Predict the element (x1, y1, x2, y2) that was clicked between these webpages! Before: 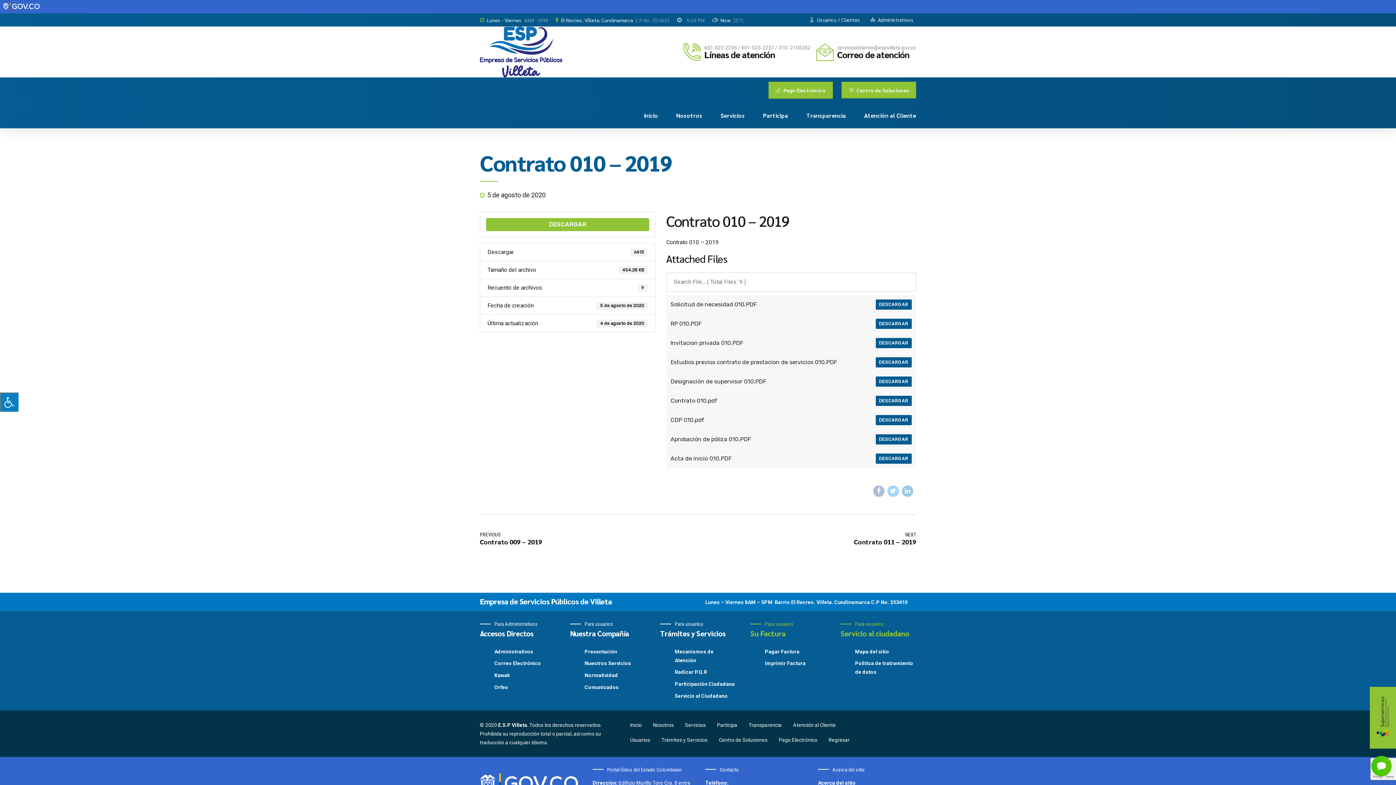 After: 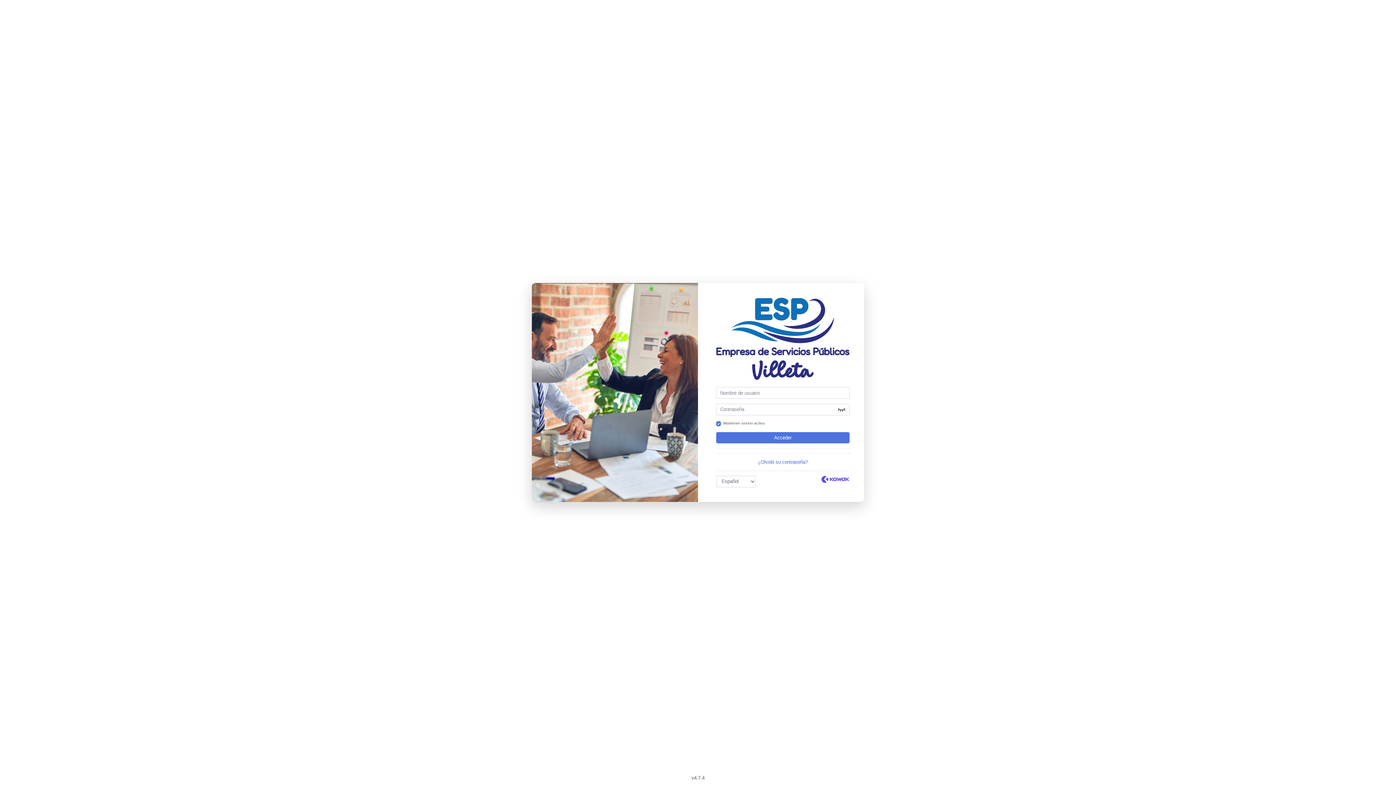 Action: label: Kawak bbox: (494, 672, 510, 678)